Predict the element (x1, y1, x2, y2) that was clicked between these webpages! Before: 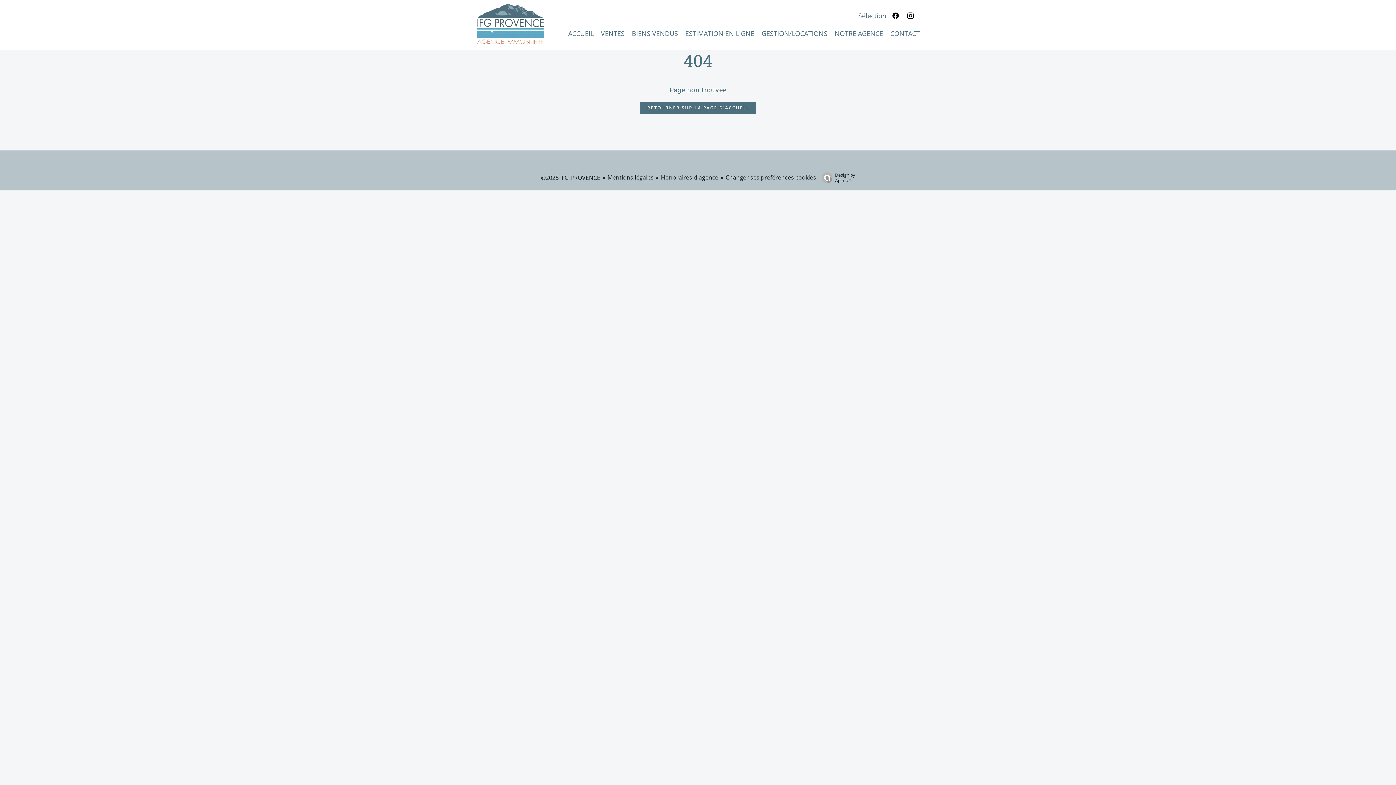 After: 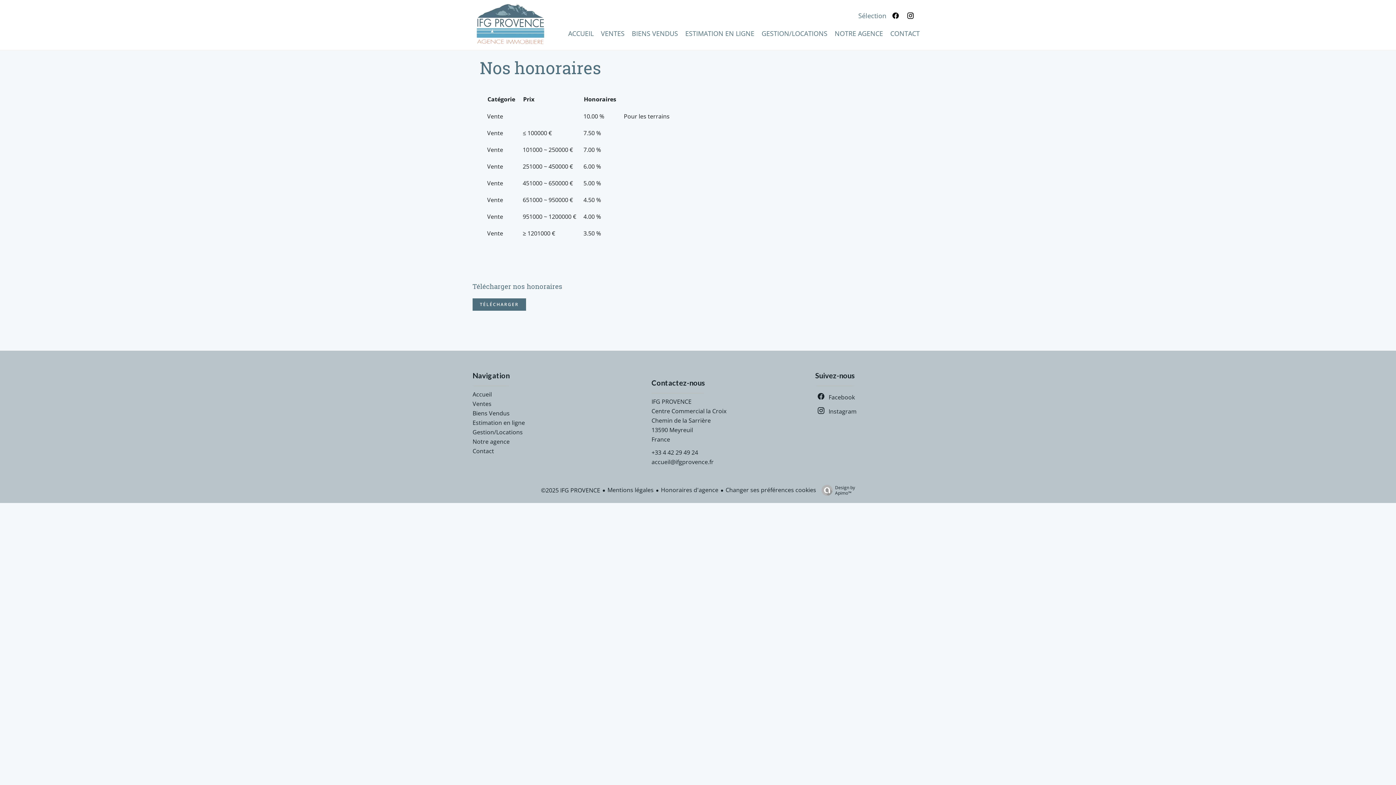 Action: label: Honoraires d'agence bbox: (661, 173, 718, 181)